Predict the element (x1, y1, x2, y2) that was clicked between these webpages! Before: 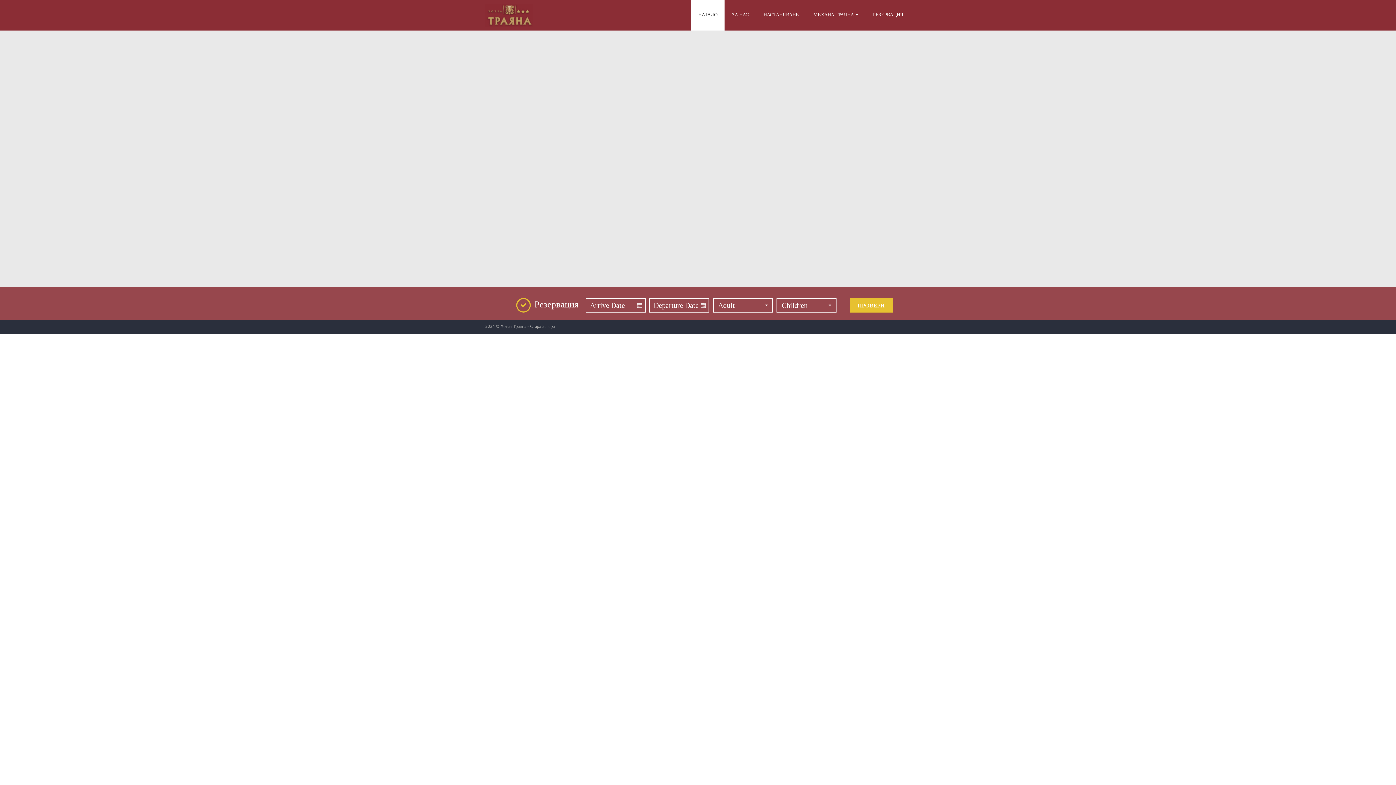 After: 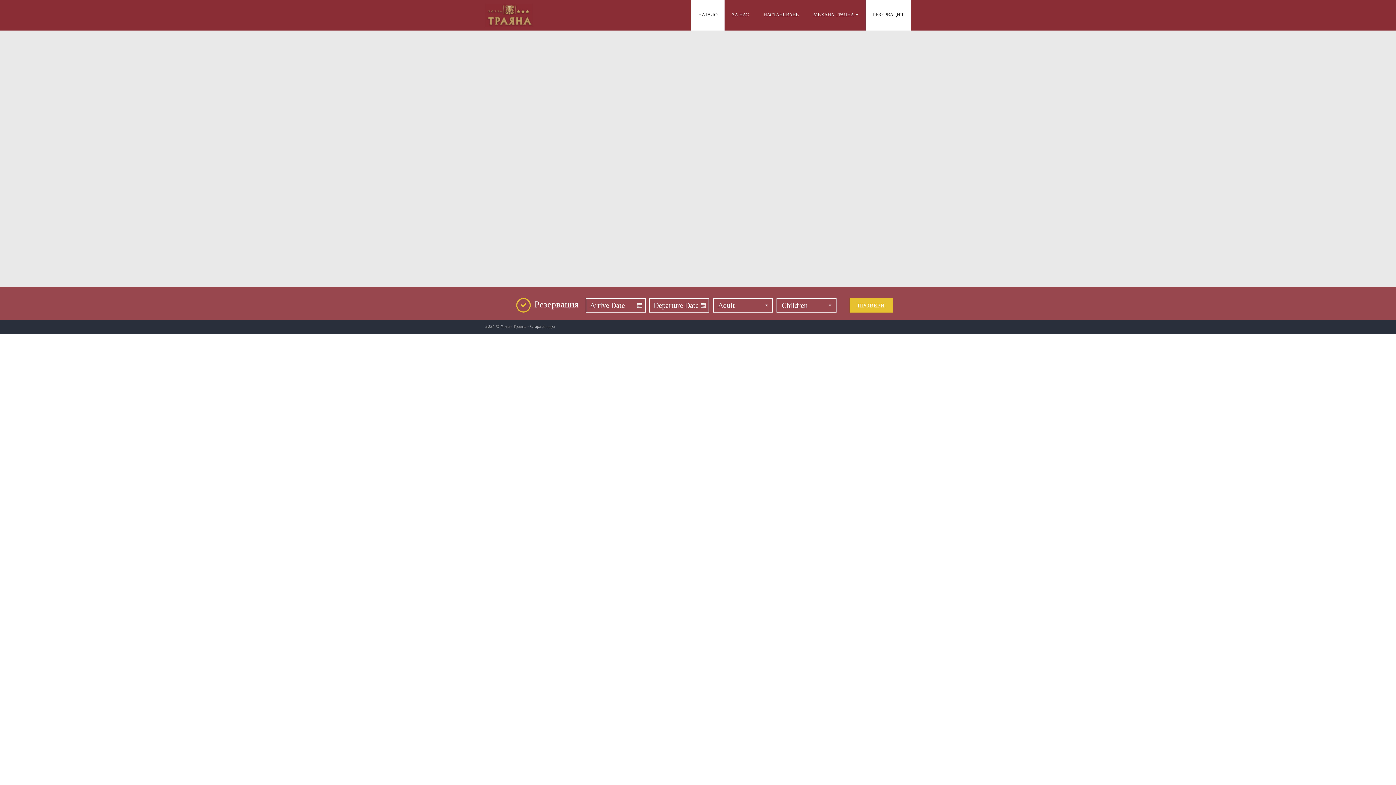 Action: bbox: (865, 0, 910, 30) label: РЕЗЕРВАЦИЯ